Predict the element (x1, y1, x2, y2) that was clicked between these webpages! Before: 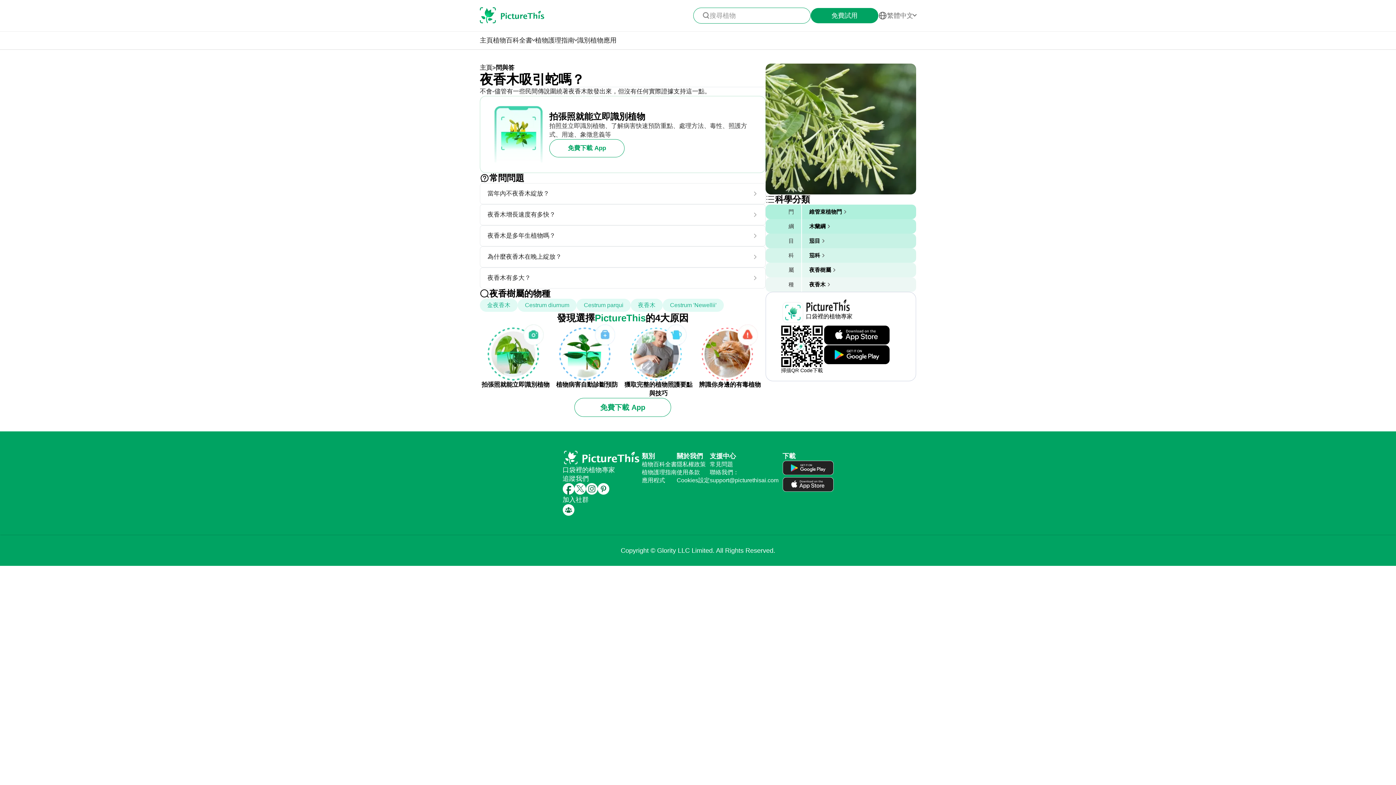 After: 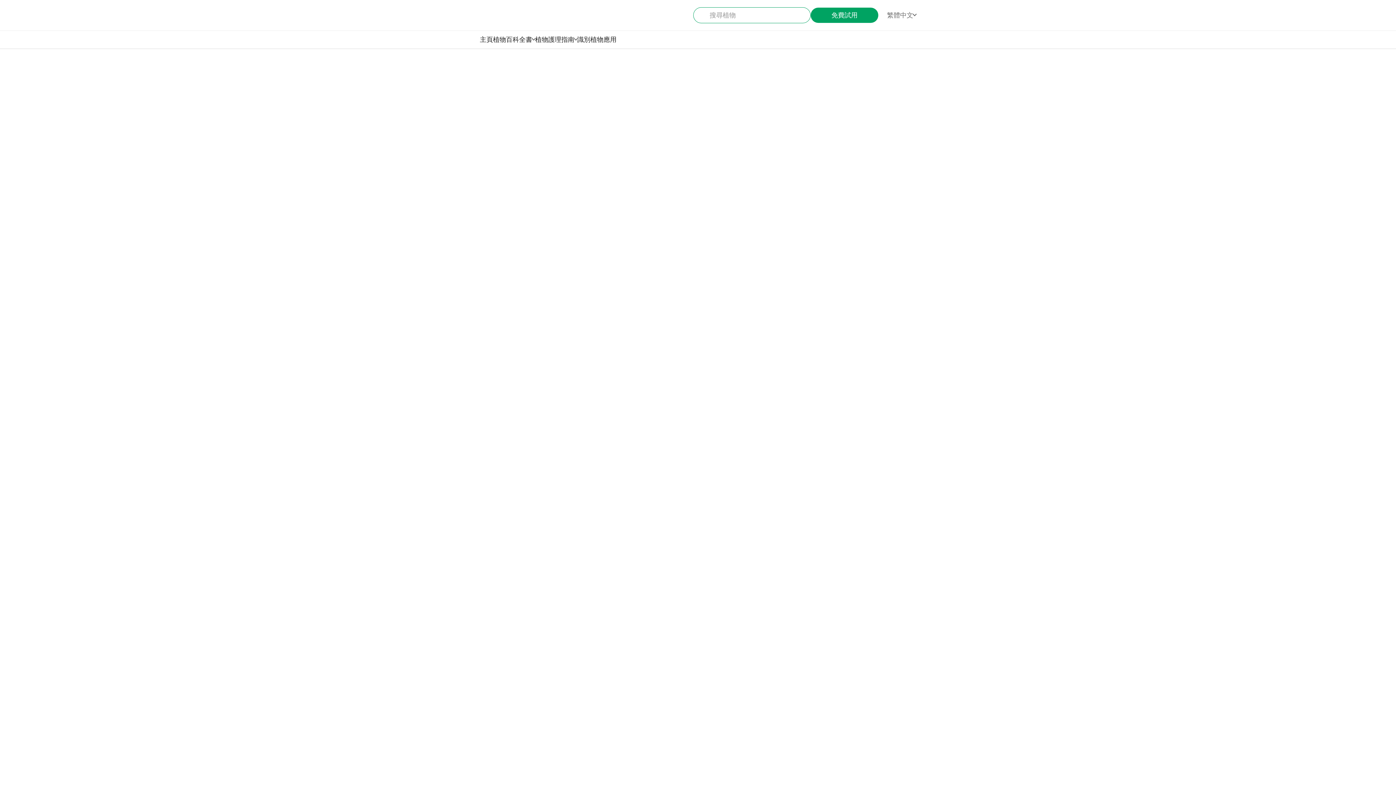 Action: bbox: (480, 204, 765, 225) label: 夜香木增長速度有多快？